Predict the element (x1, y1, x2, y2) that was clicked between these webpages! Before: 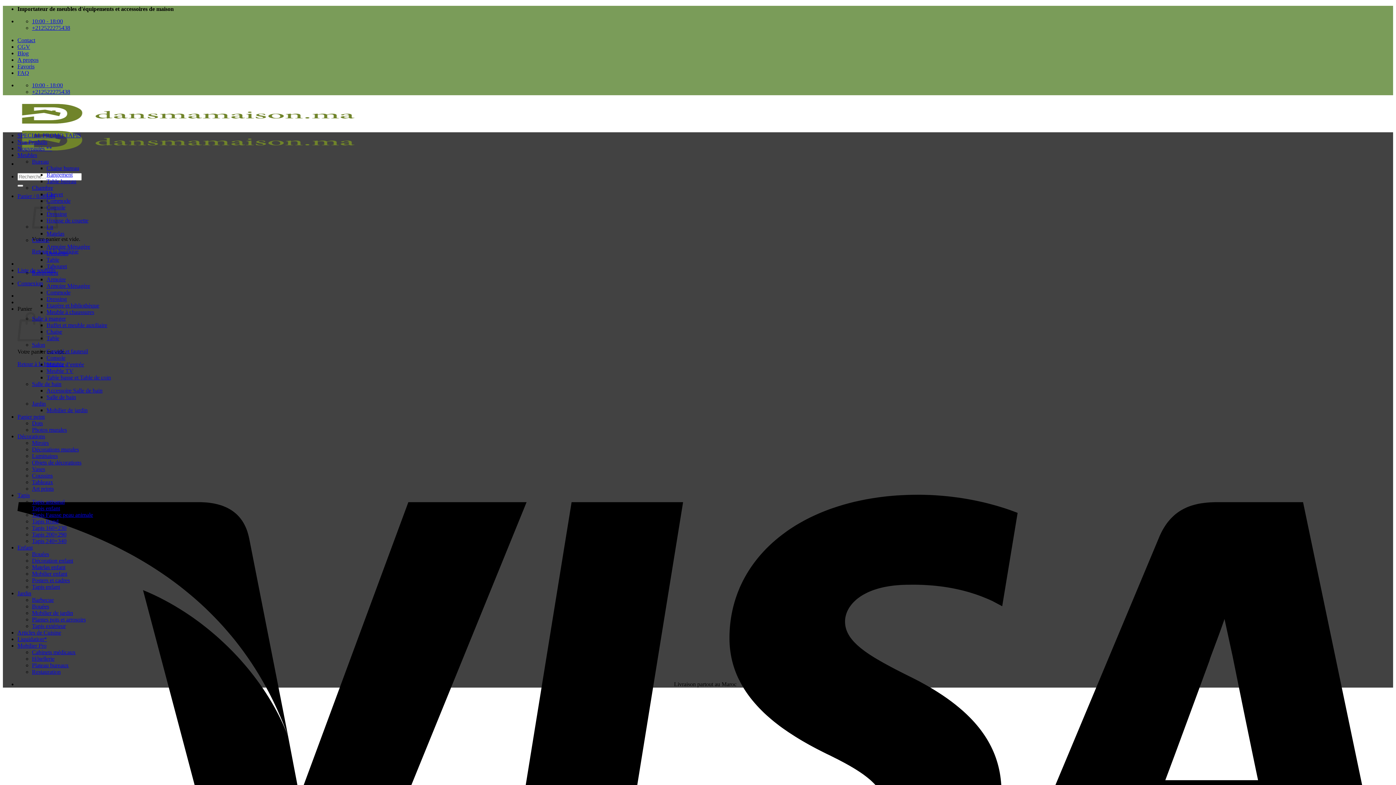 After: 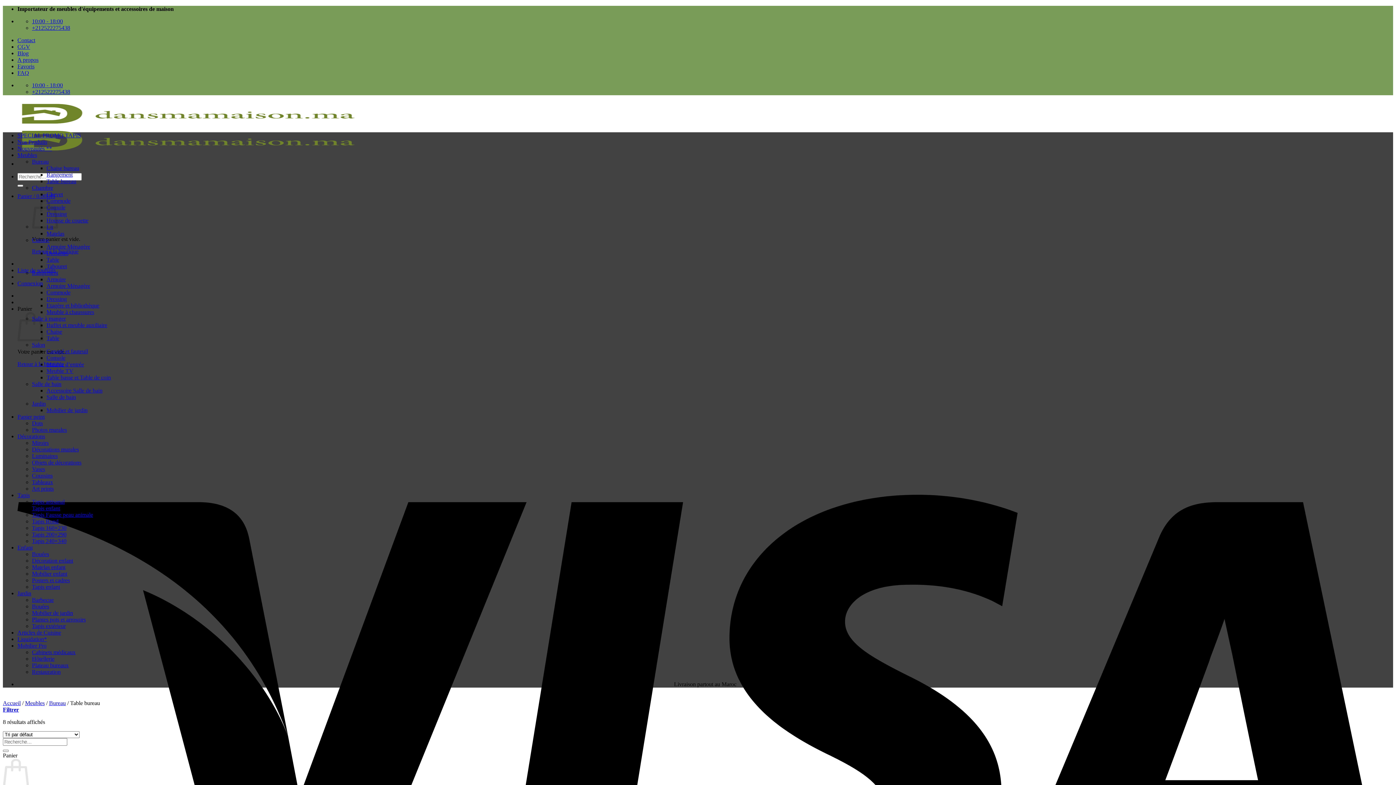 Action: label: Table bureau bbox: (46, 178, 76, 184)